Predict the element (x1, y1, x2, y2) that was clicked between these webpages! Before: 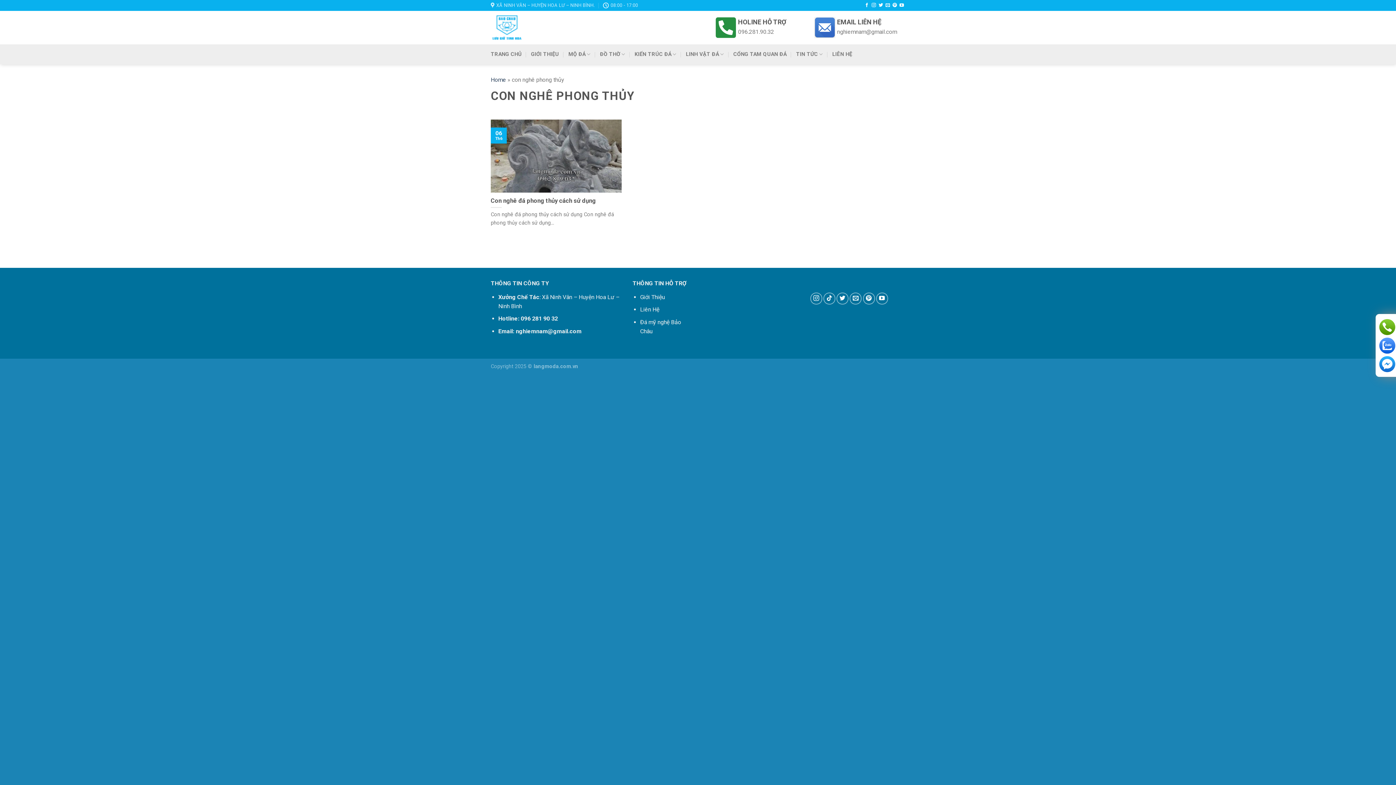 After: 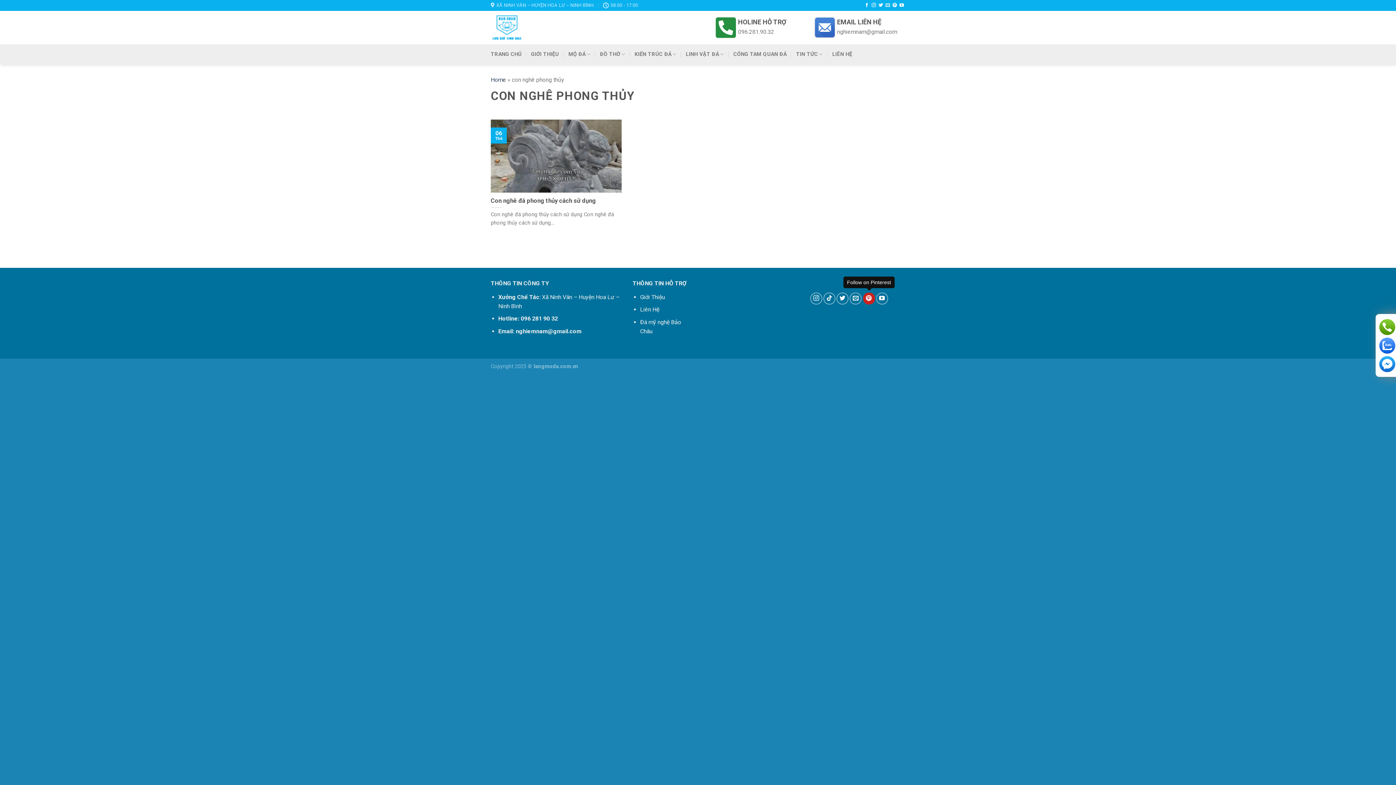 Action: bbox: (863, 292, 875, 304) label: Follow on Pinterest